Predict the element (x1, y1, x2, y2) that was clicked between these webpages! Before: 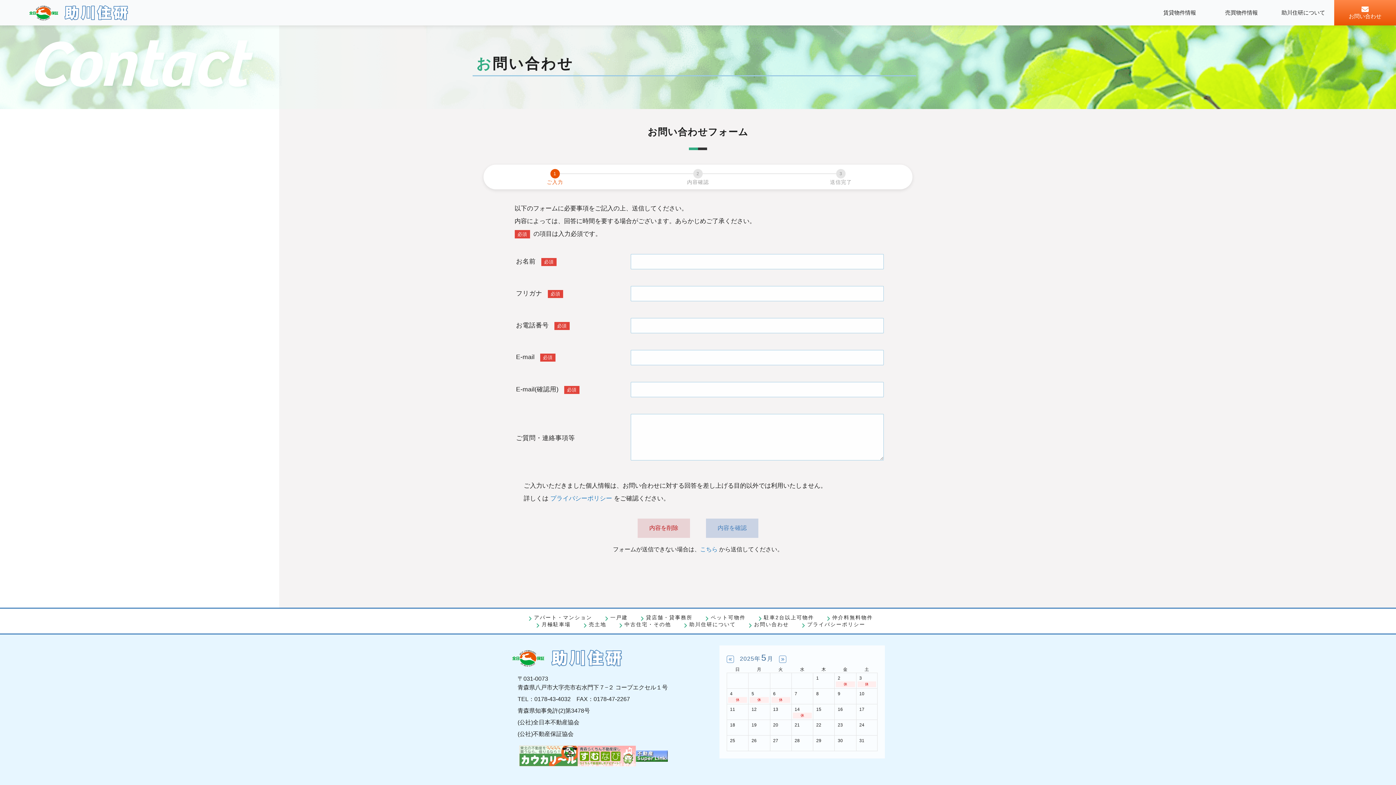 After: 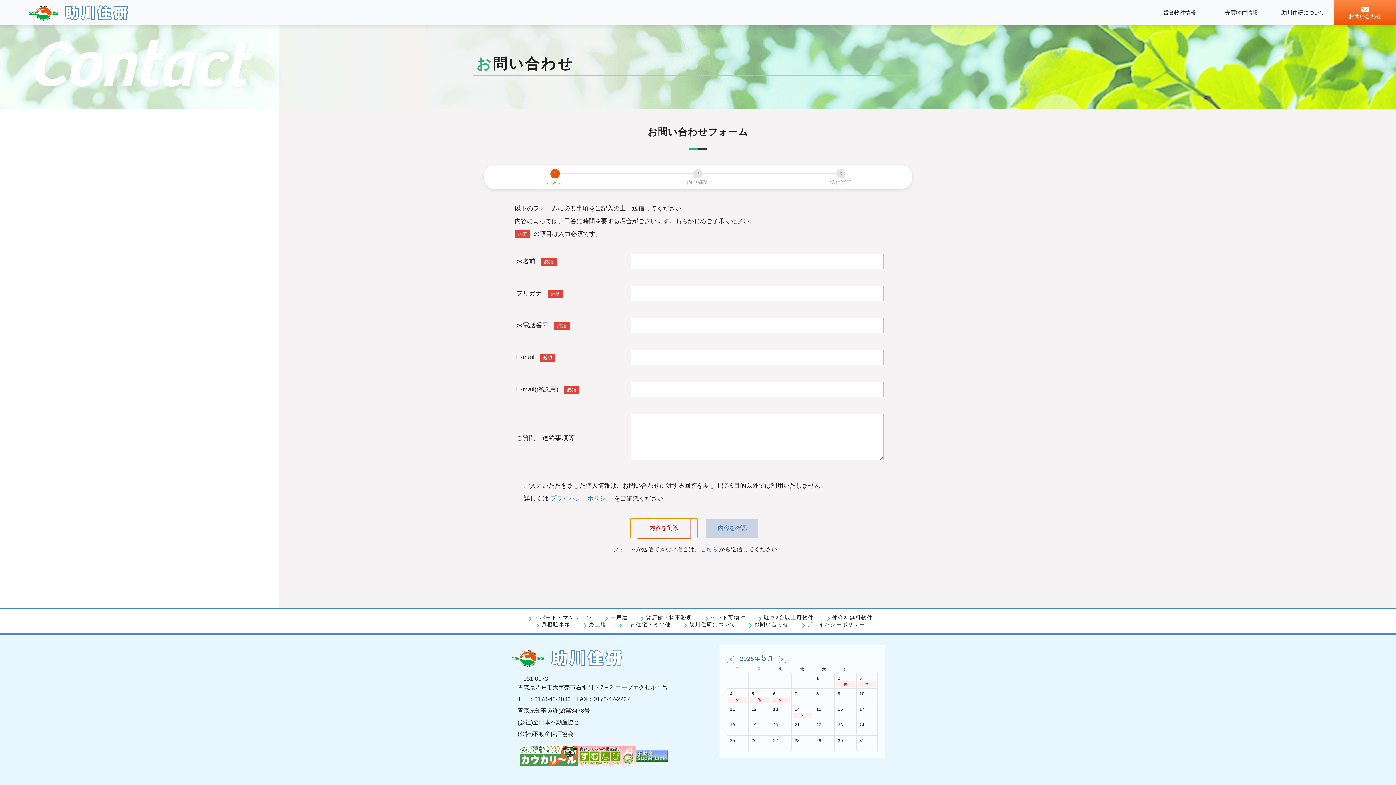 Action: label: 内容を削除 bbox: (630, 518, 697, 538)